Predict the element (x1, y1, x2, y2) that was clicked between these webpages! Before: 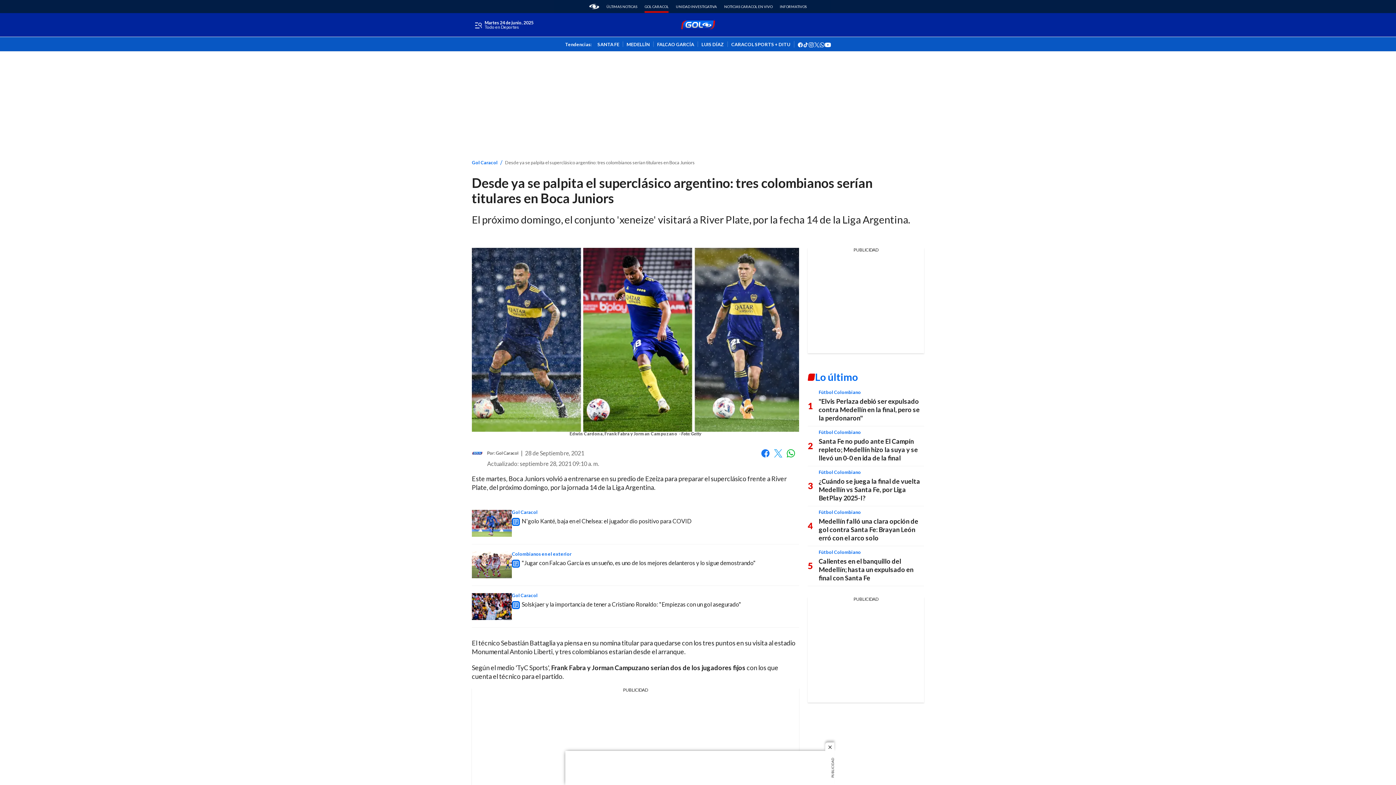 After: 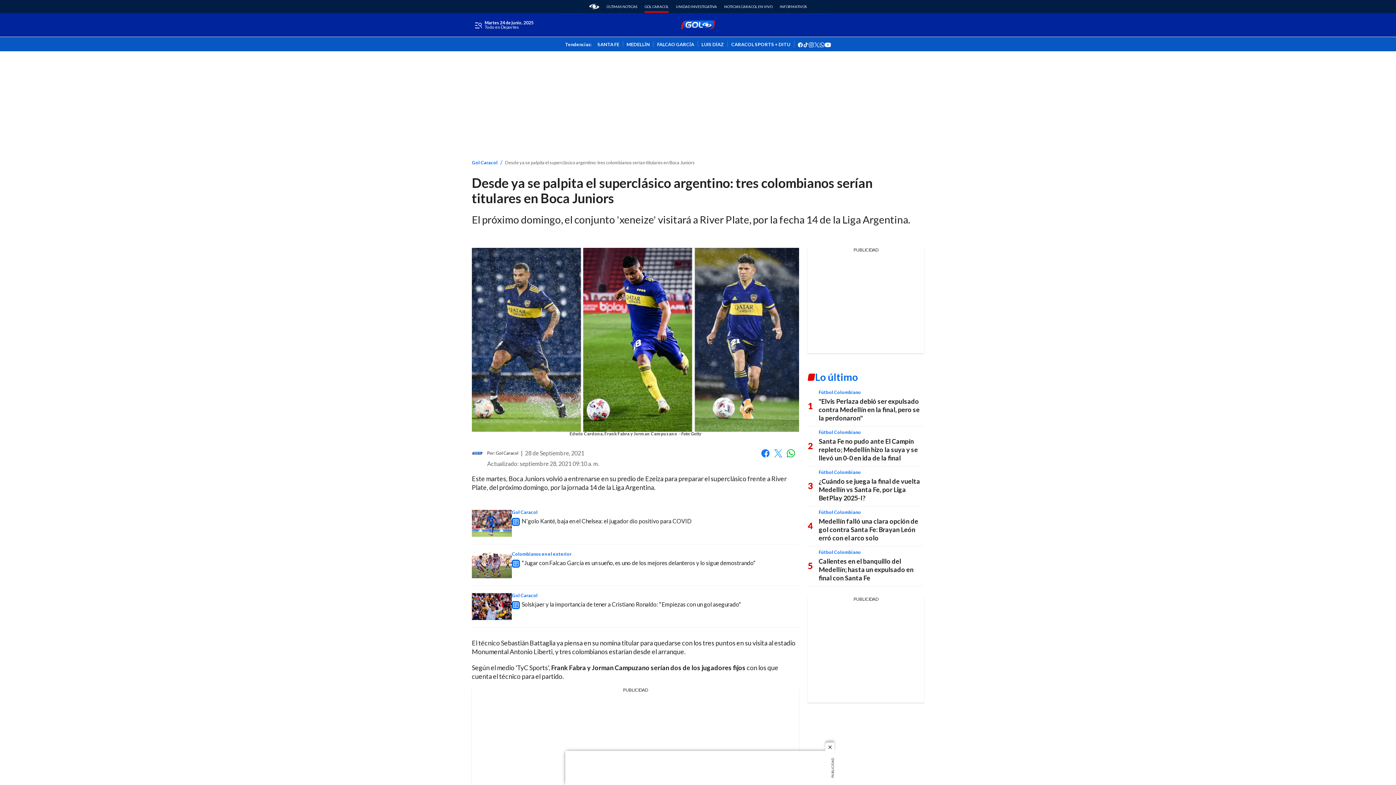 Action: label: instagram bbox: (808, 40, 814, 46)